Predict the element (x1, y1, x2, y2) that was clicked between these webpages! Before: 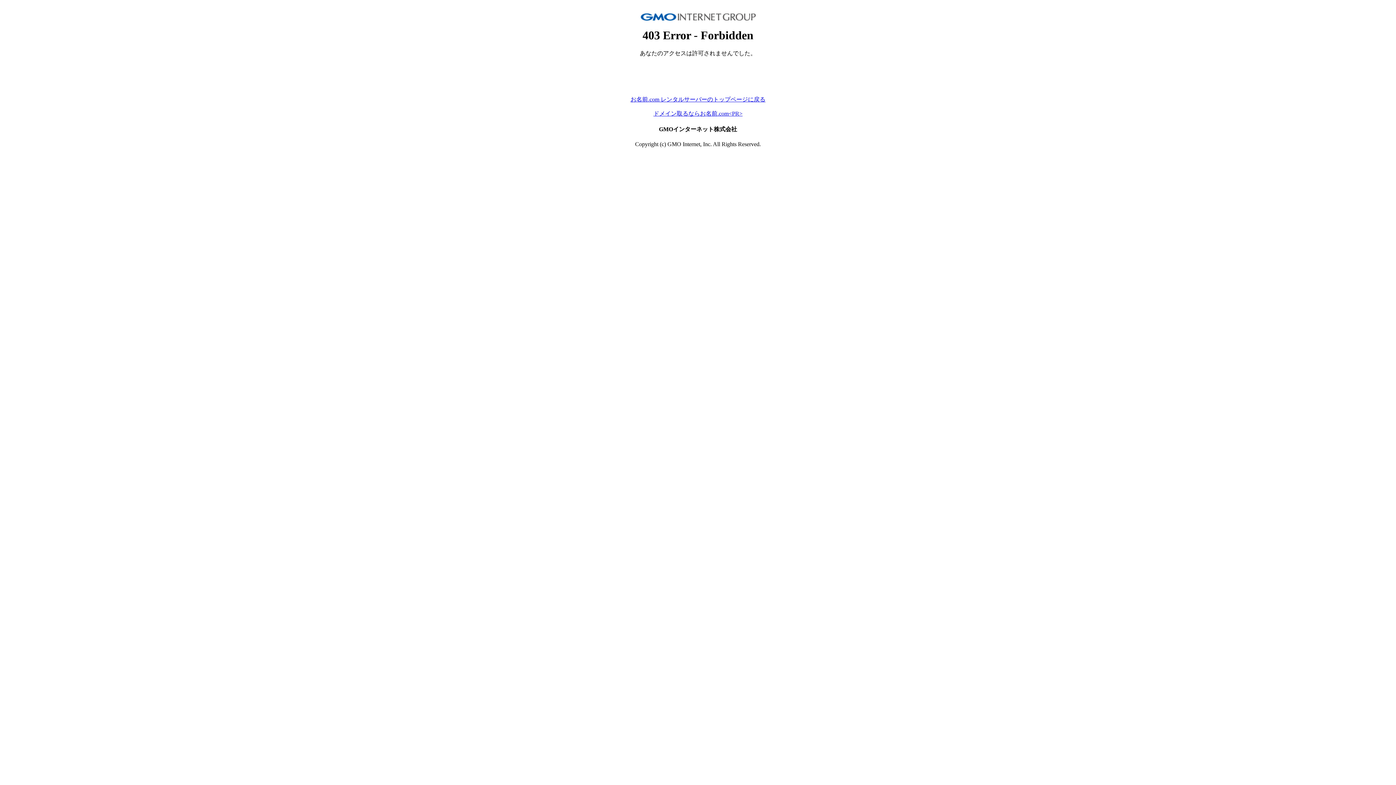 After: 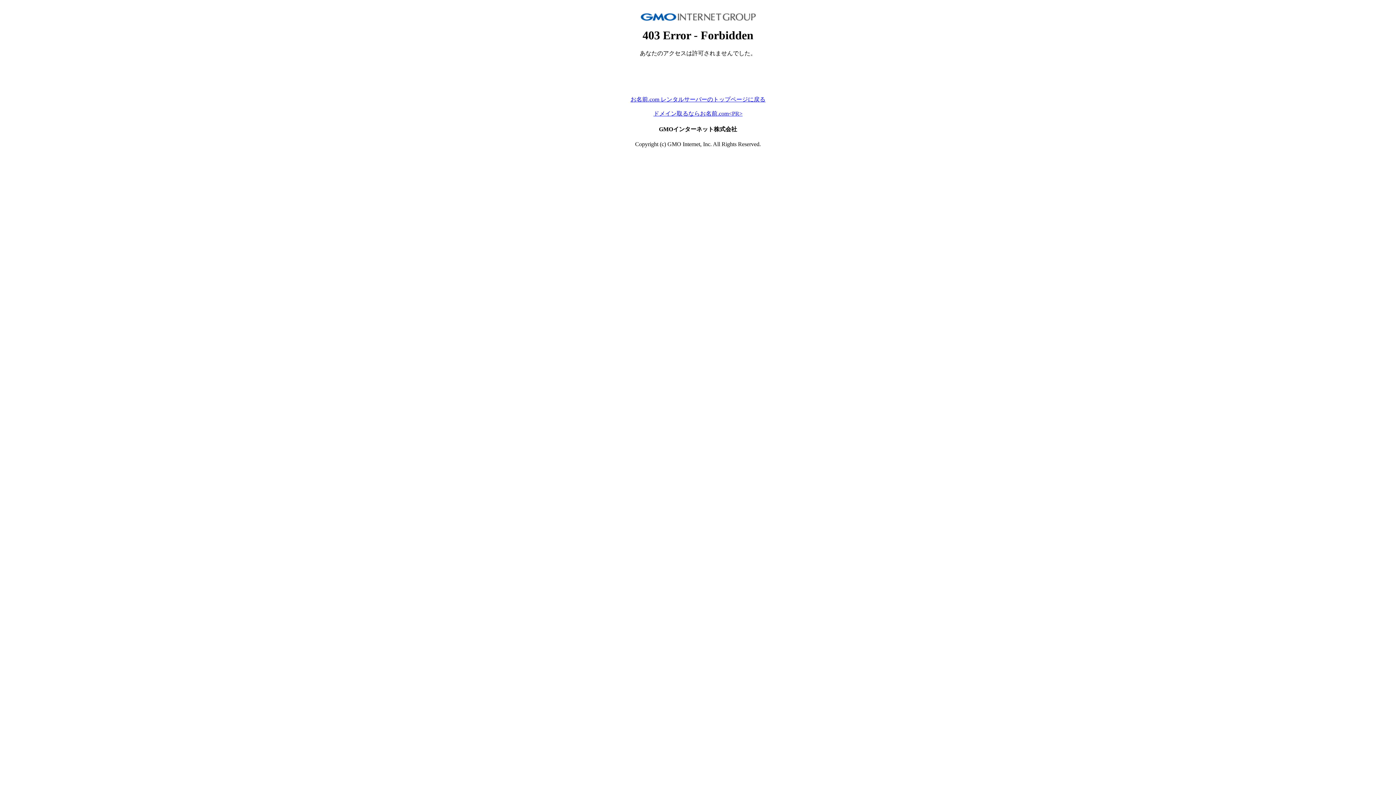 Action: bbox: (653, 110, 742, 116) label: ドメイン取るならお名前.com<PR>